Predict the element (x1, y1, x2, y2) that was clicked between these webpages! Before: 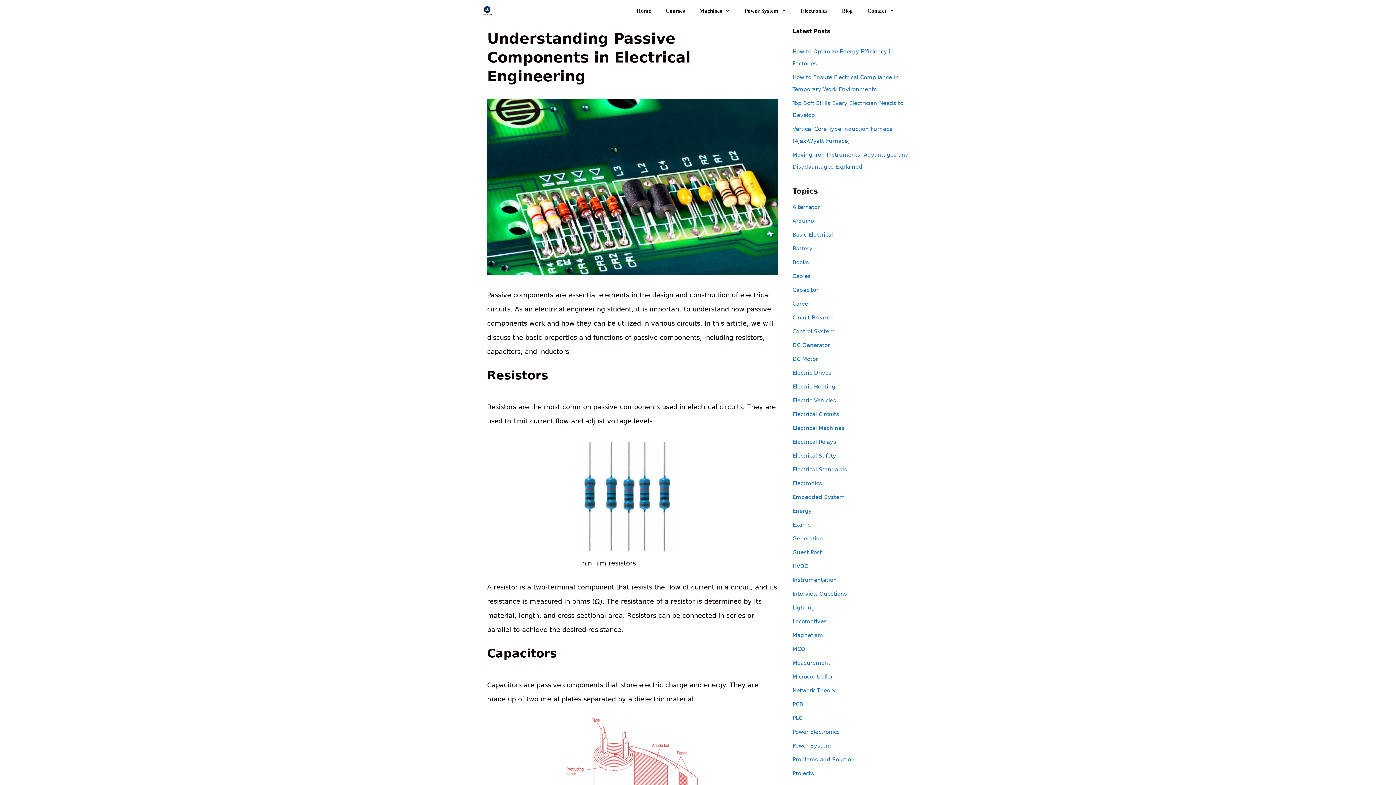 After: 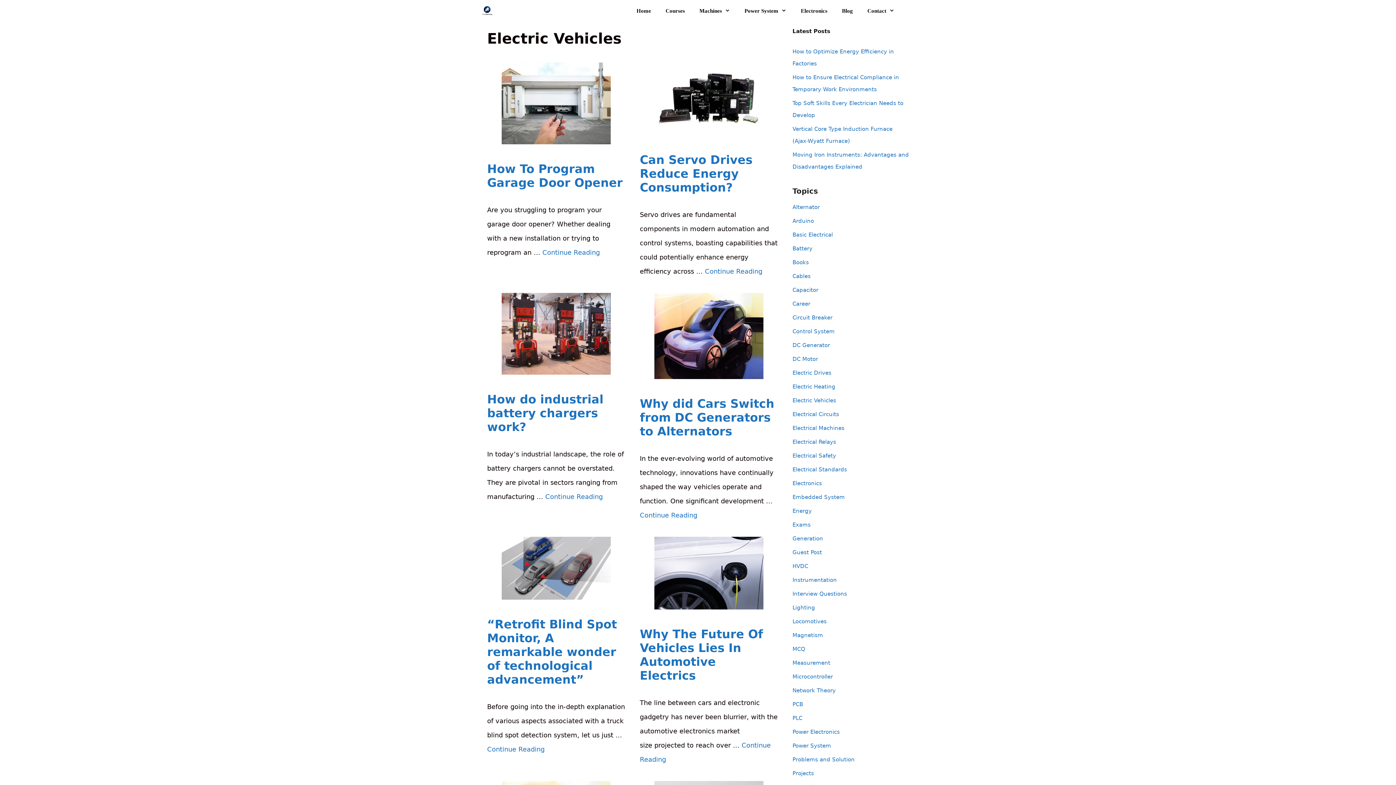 Action: label: Electric Vehicles bbox: (792, 397, 836, 403)